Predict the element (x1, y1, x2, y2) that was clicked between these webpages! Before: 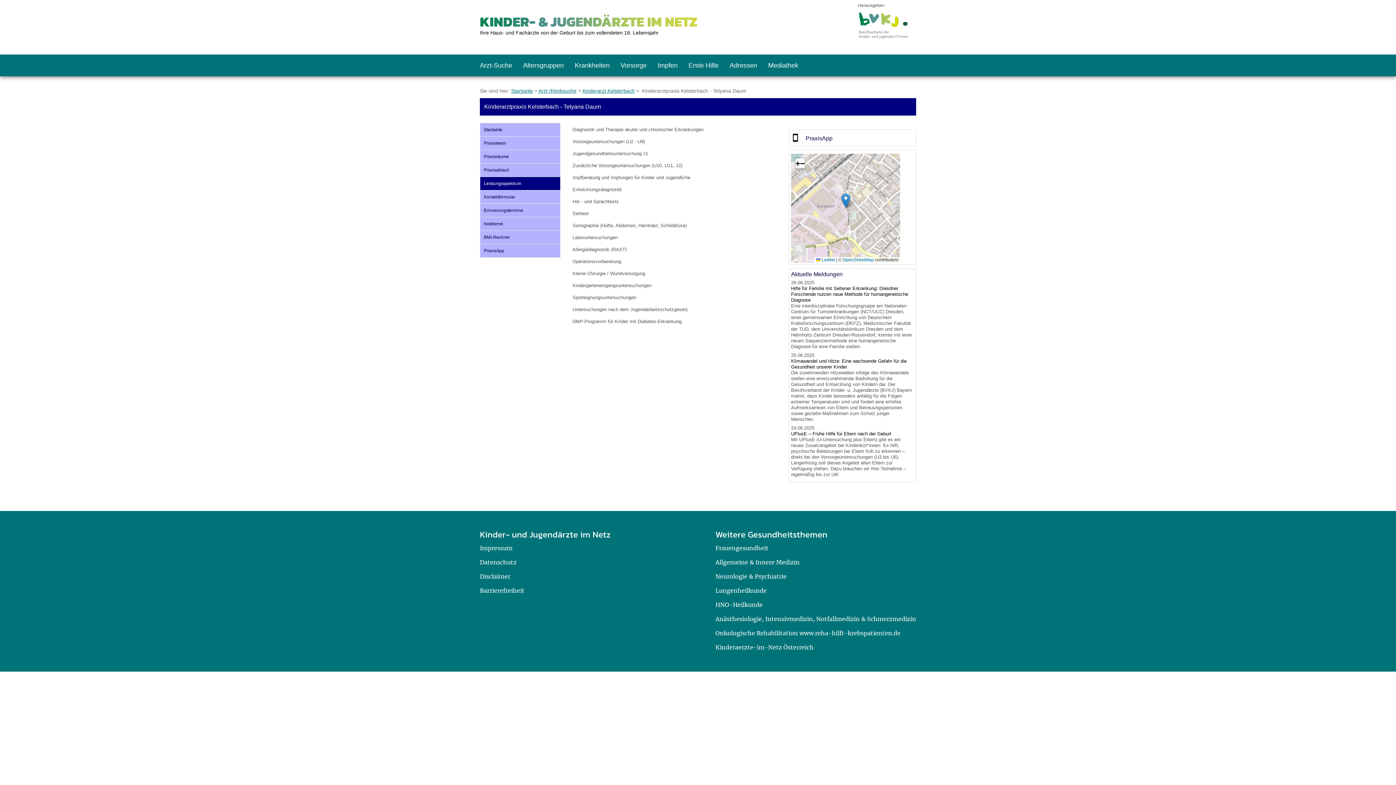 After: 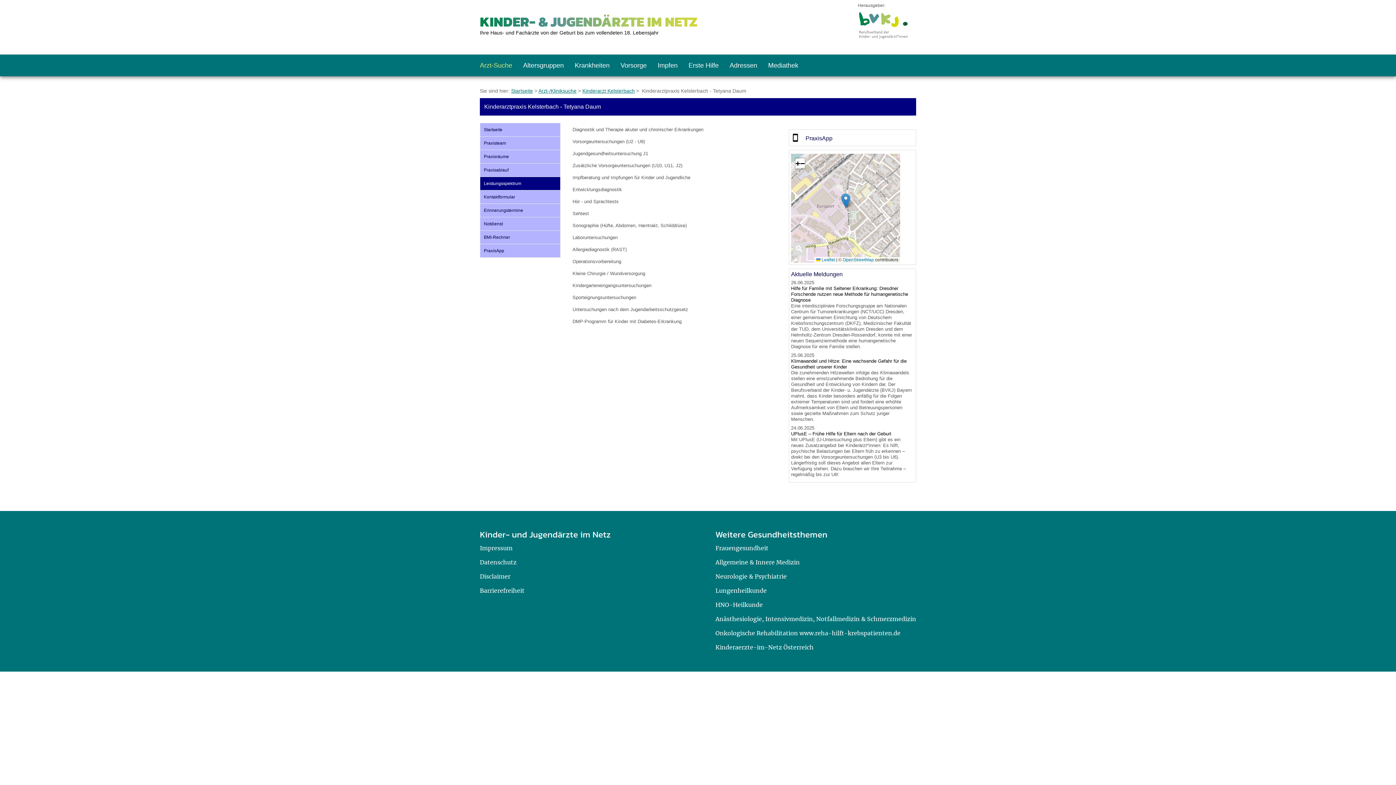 Action: bbox: (480, 61, 512, 69) label: Arzt-Suche